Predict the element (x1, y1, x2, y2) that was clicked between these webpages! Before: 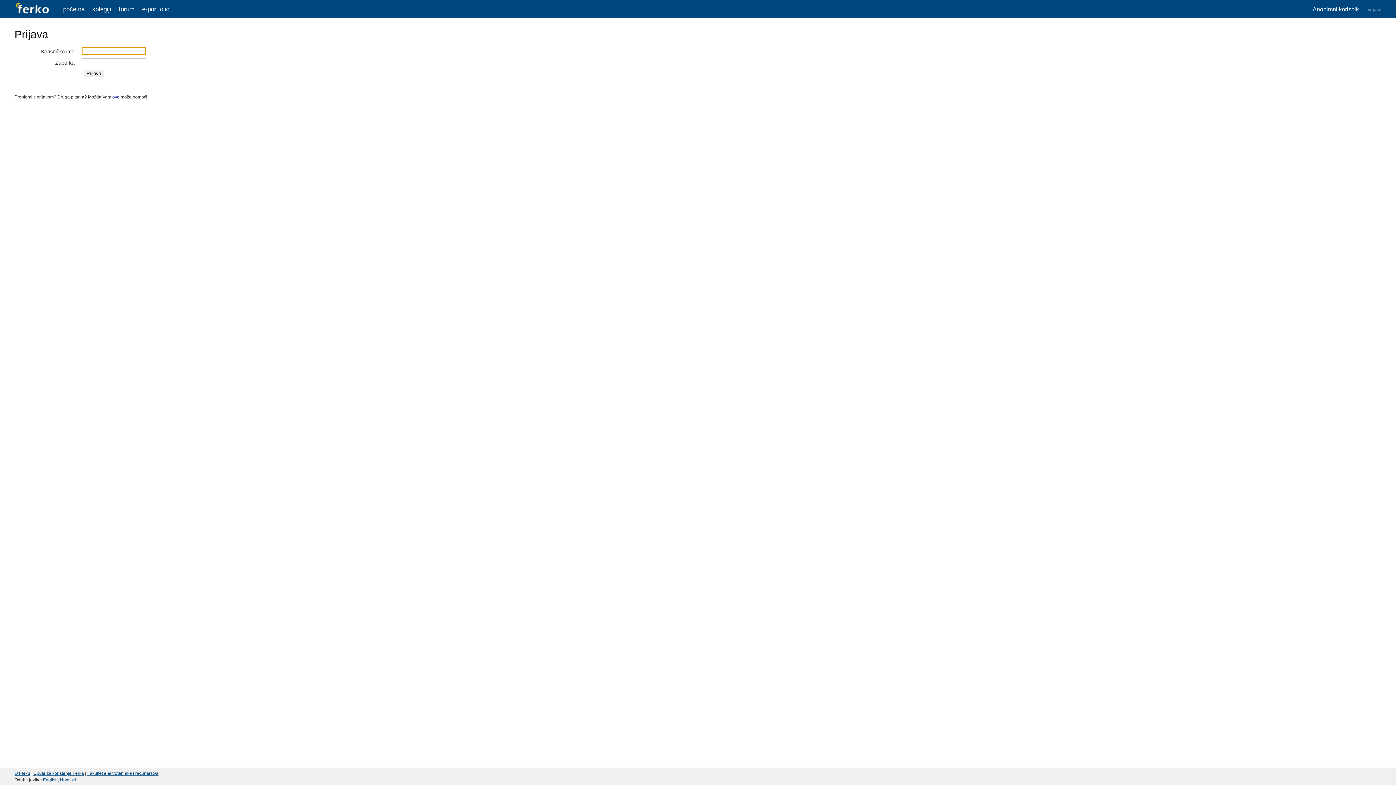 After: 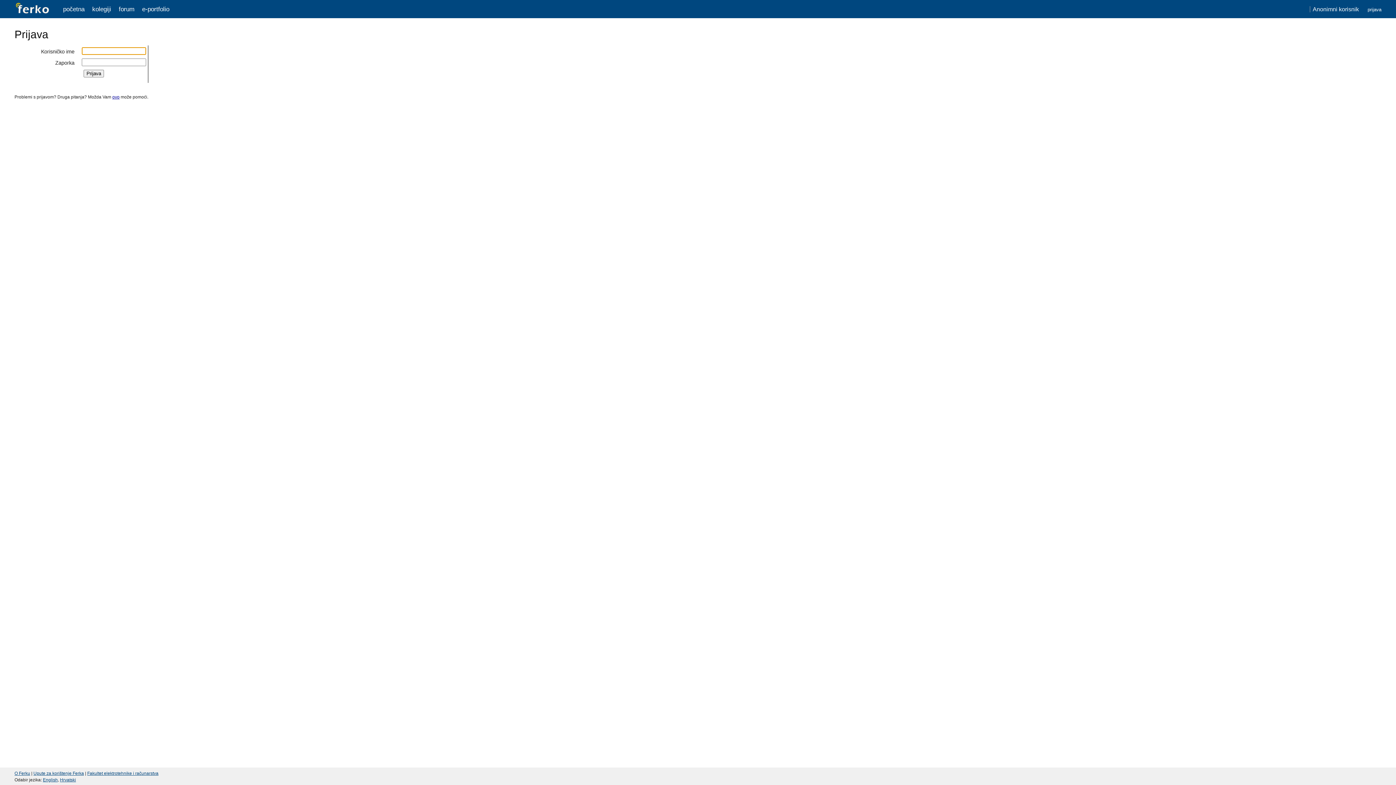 Action: label: forum bbox: (118, 5, 134, 12)